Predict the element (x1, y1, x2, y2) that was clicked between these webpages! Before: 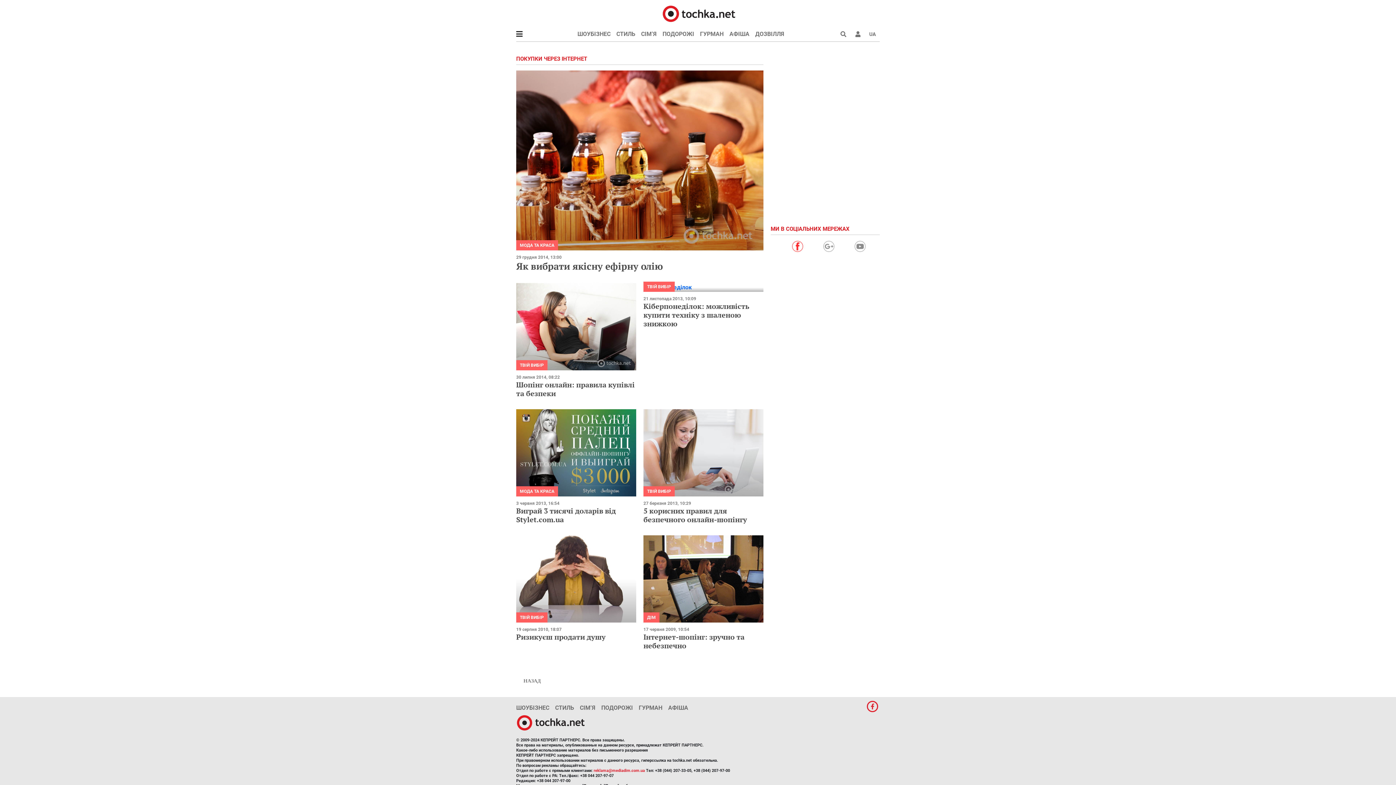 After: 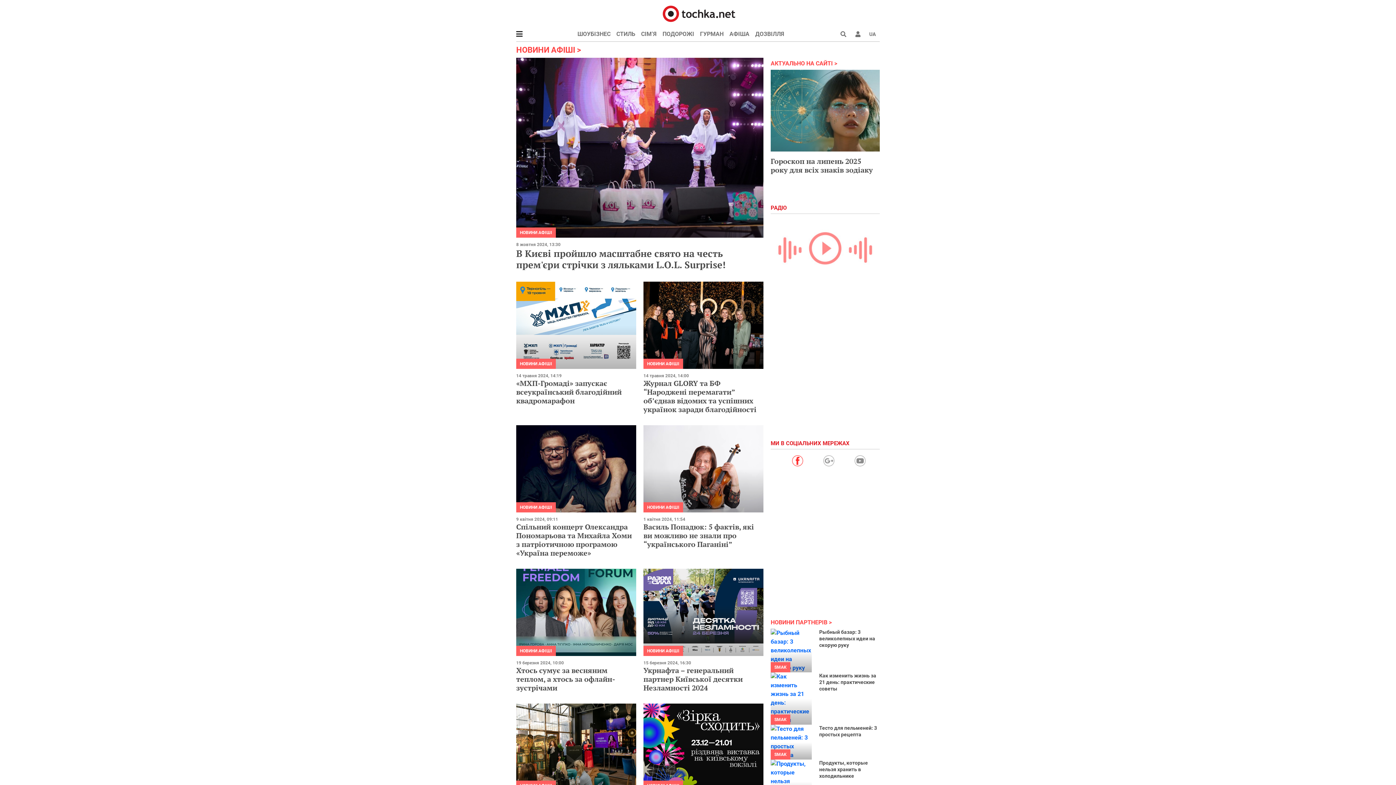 Action: label: АФІША bbox: (726, 26, 752, 41)